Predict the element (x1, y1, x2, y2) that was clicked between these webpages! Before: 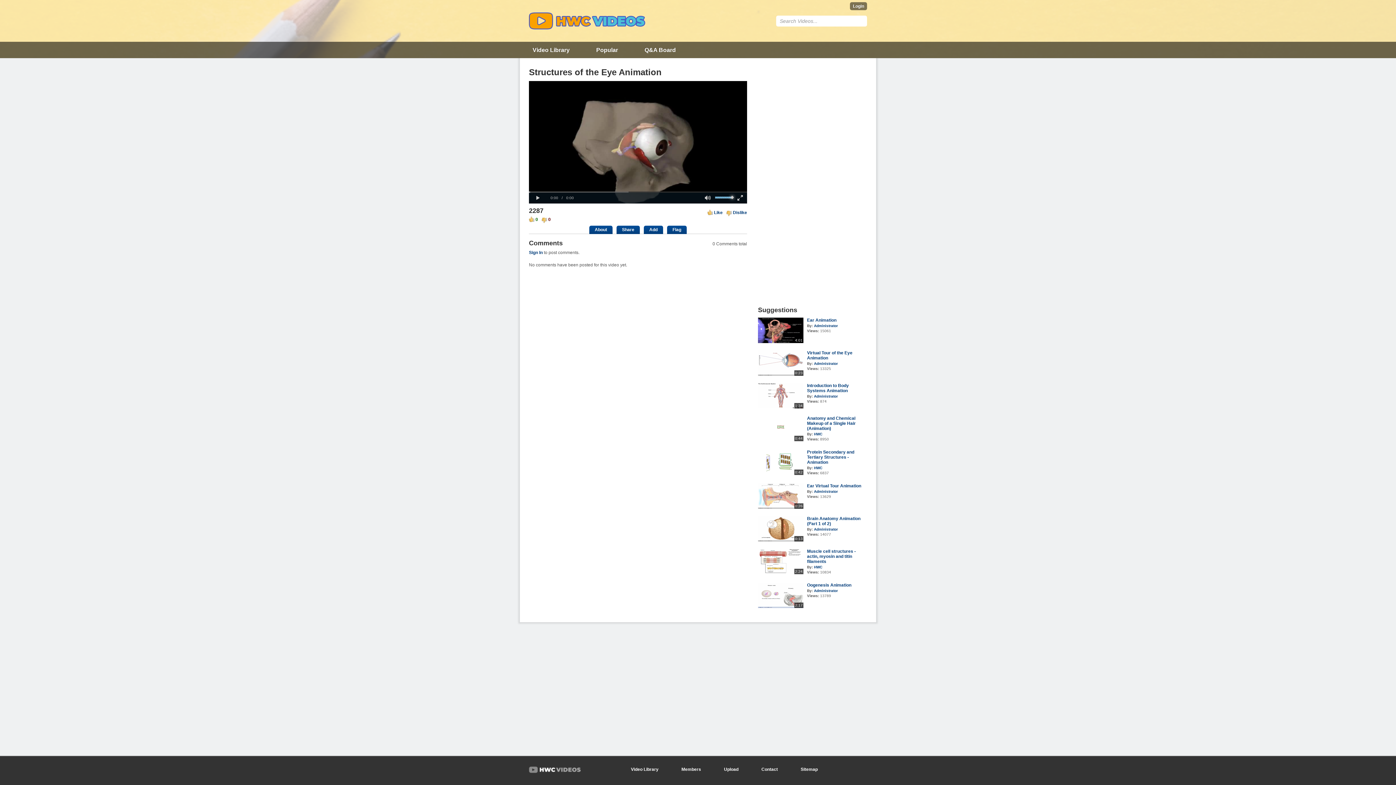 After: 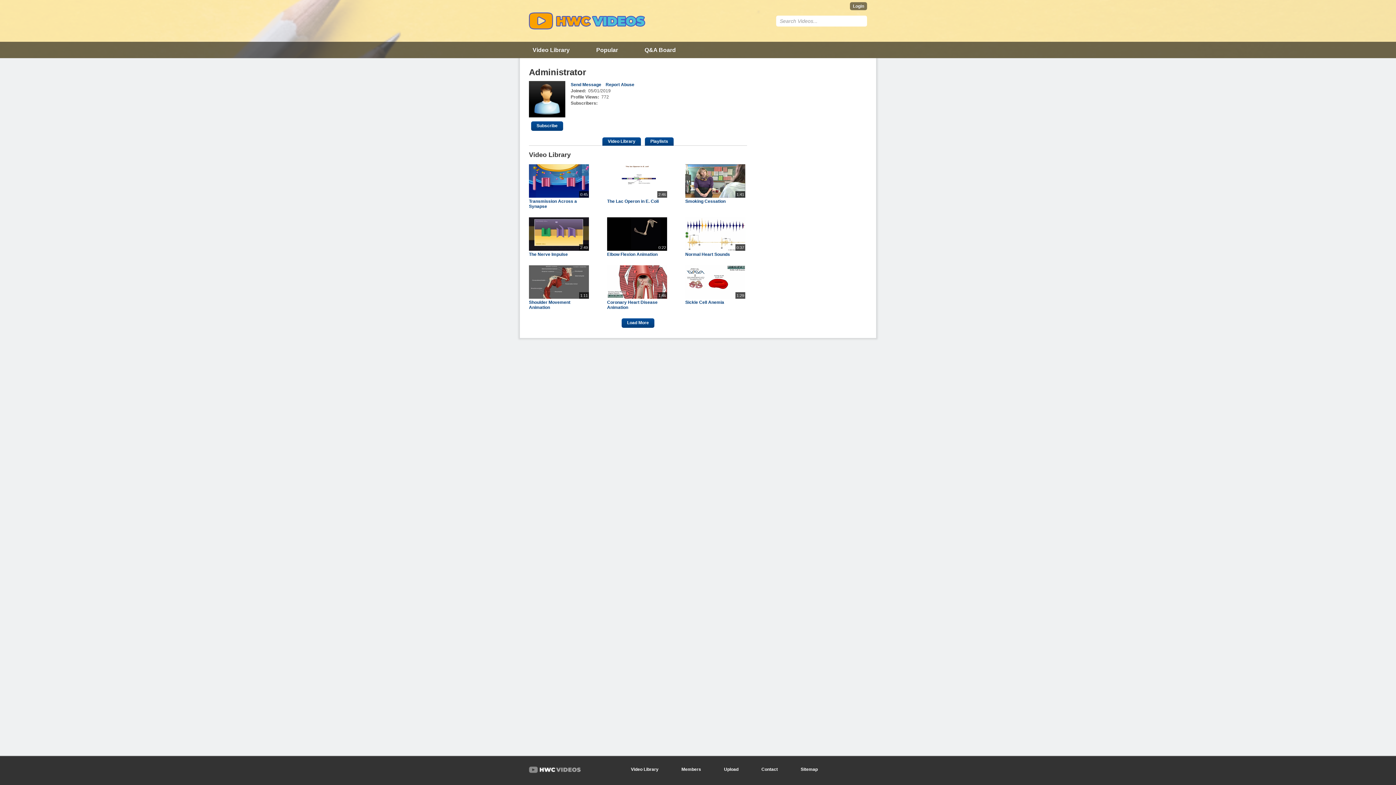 Action: bbox: (814, 489, 838, 493) label: Administrator